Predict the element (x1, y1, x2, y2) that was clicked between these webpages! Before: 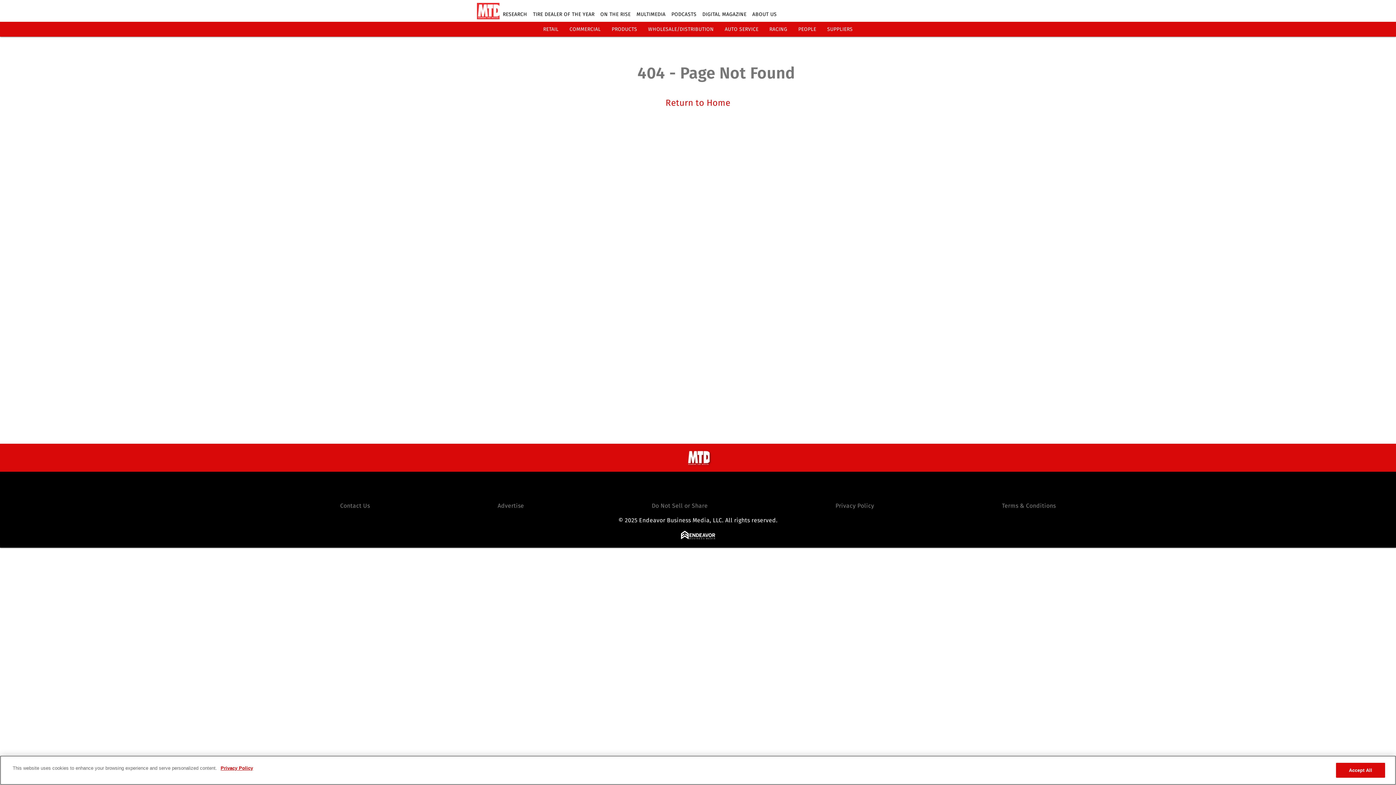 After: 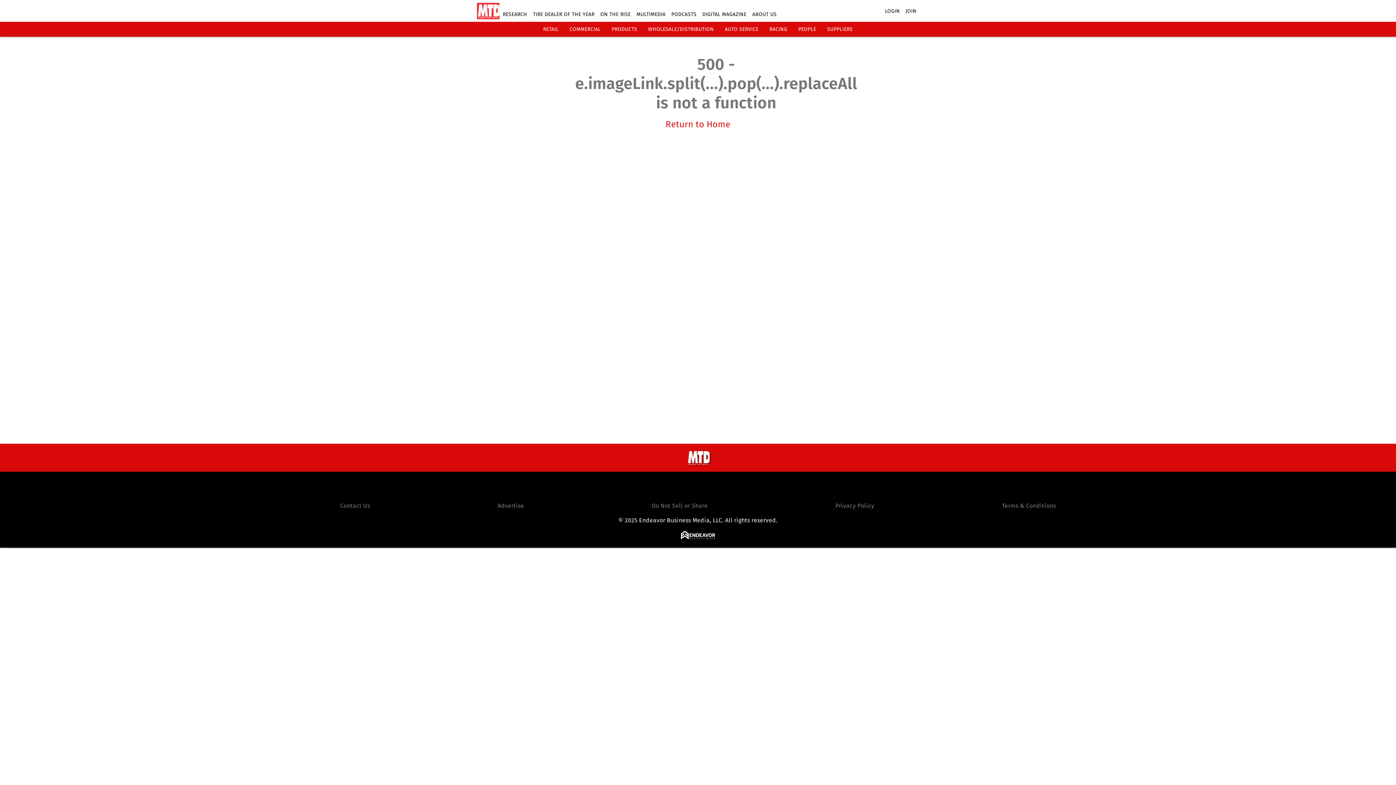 Action: label: PODCASTS bbox: (671, 11, 696, 17)